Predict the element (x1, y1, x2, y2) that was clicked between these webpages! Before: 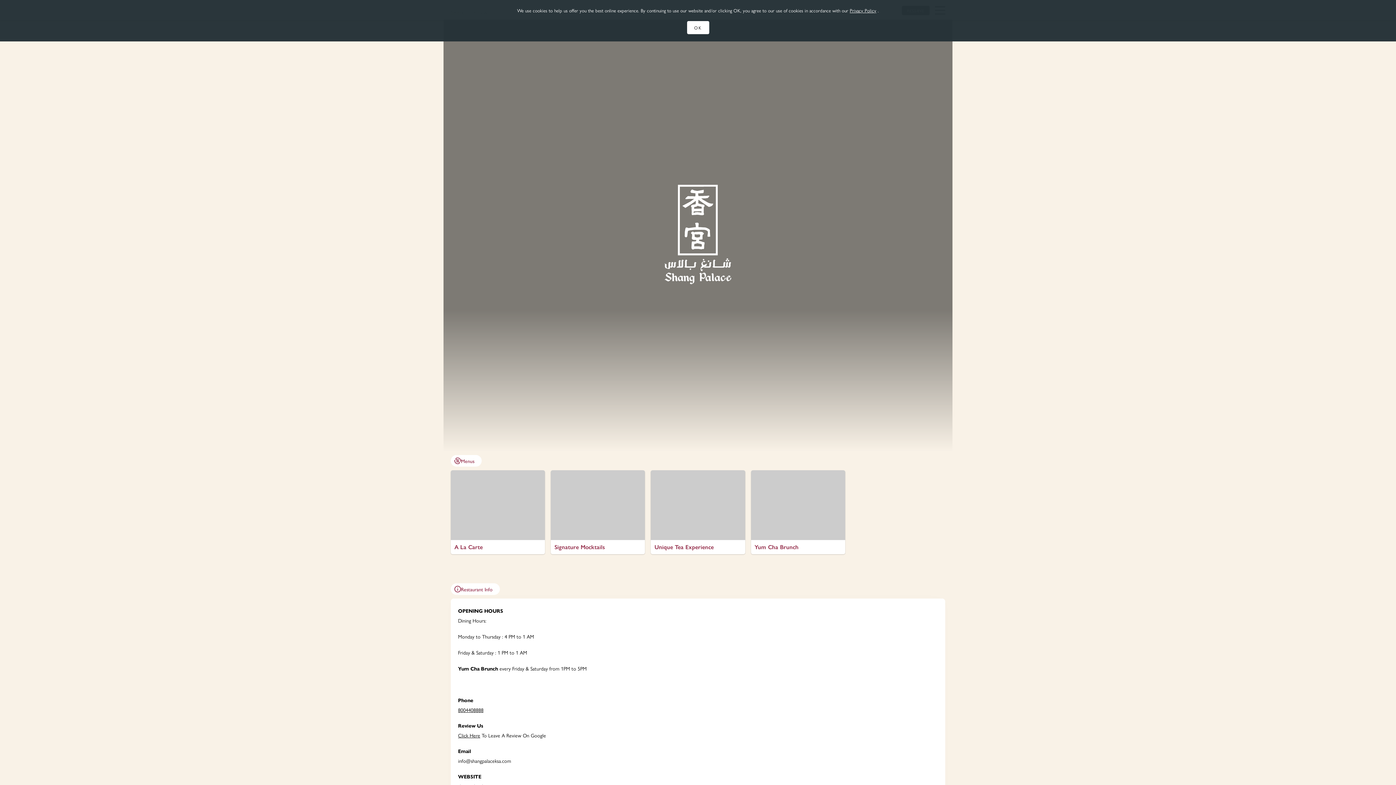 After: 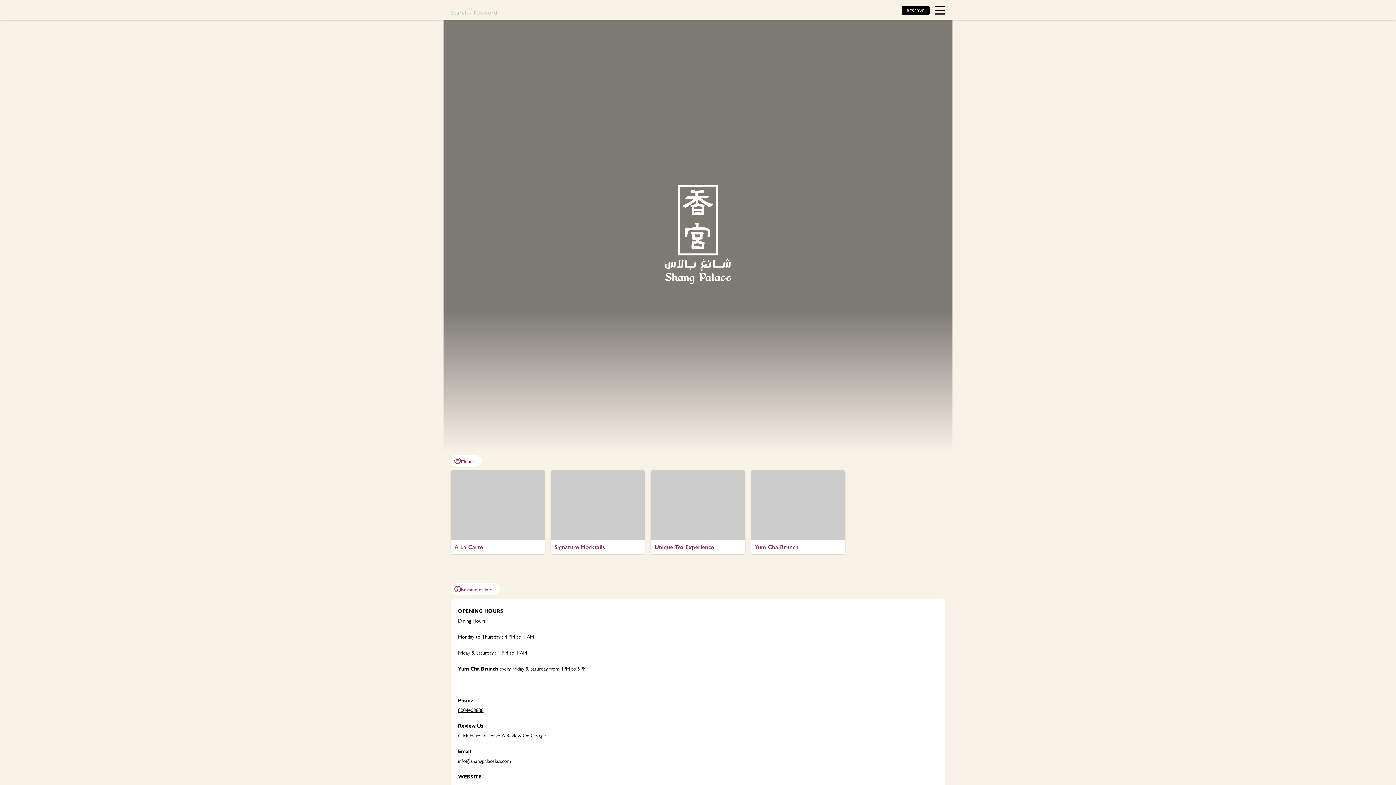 Action: bbox: (687, 21, 709, 34) label: OK